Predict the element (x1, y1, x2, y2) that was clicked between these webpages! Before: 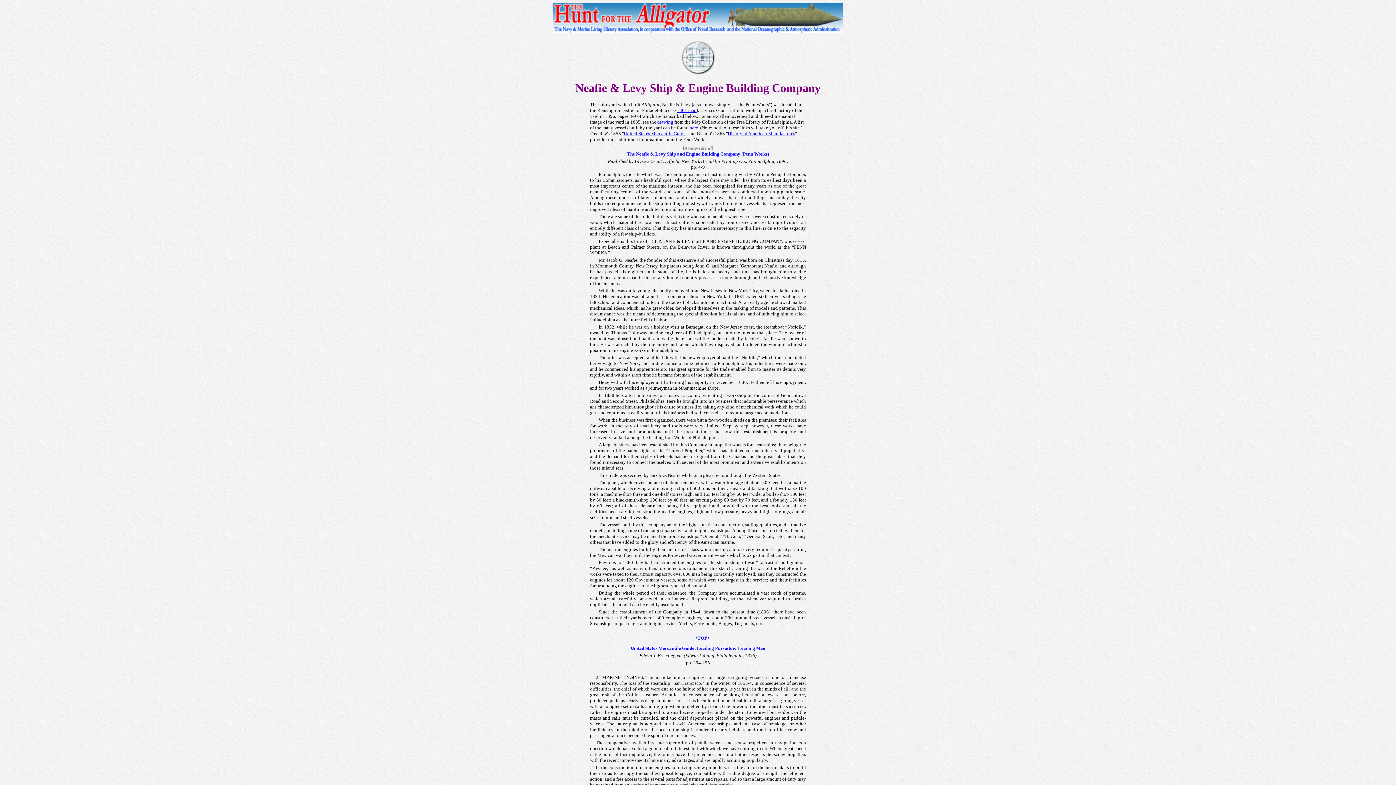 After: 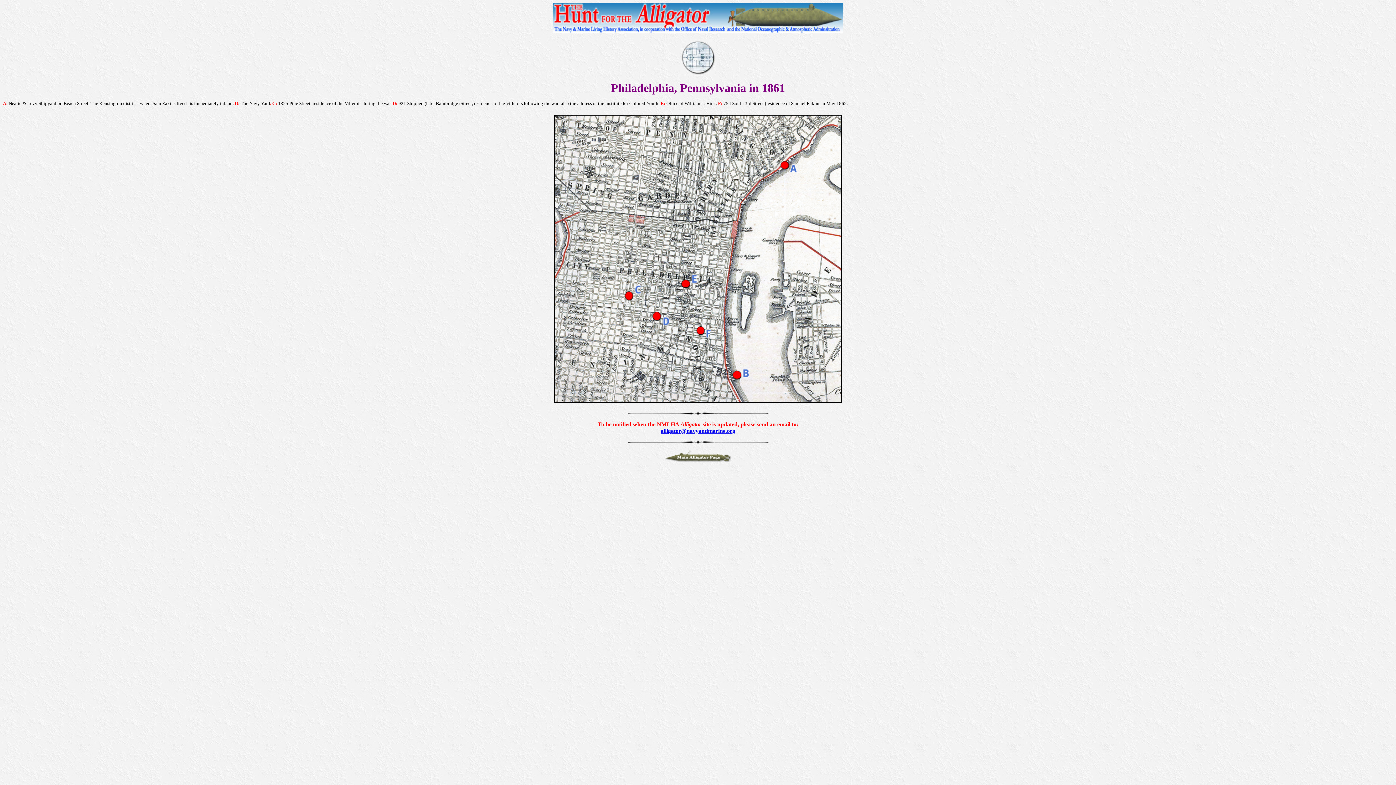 Action: label: 1861 map bbox: (677, 107, 696, 113)